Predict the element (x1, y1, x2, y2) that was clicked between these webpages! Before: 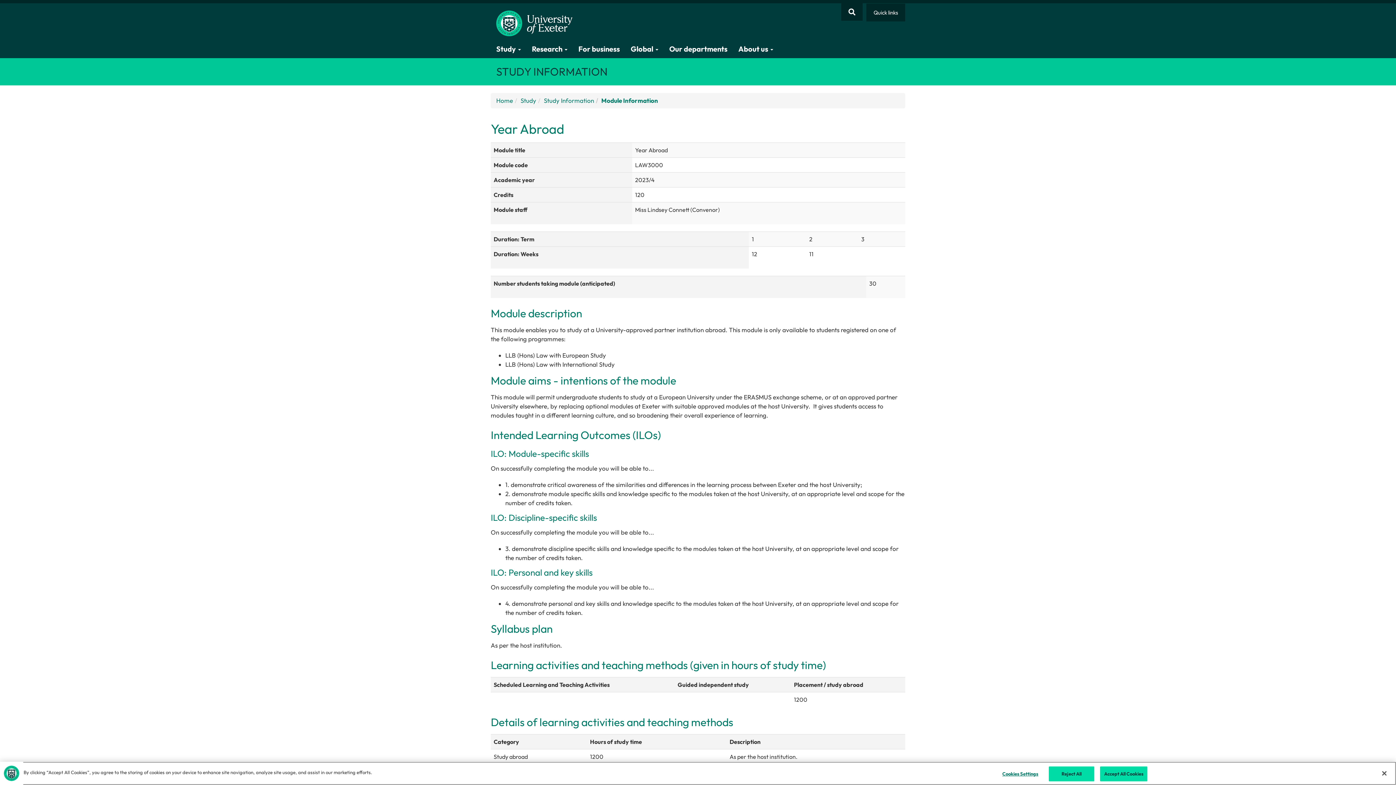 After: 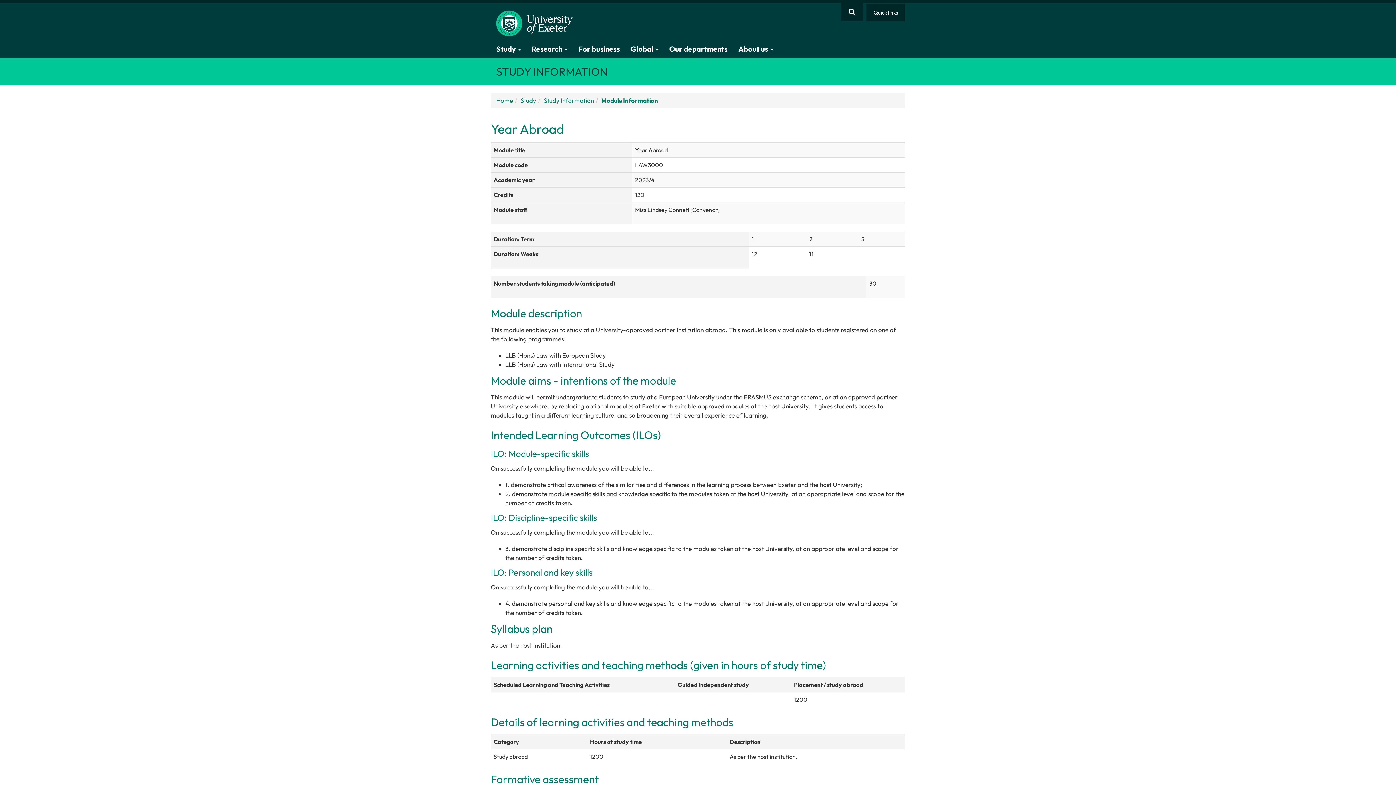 Action: bbox: (1049, 766, 1094, 781) label: Reject All